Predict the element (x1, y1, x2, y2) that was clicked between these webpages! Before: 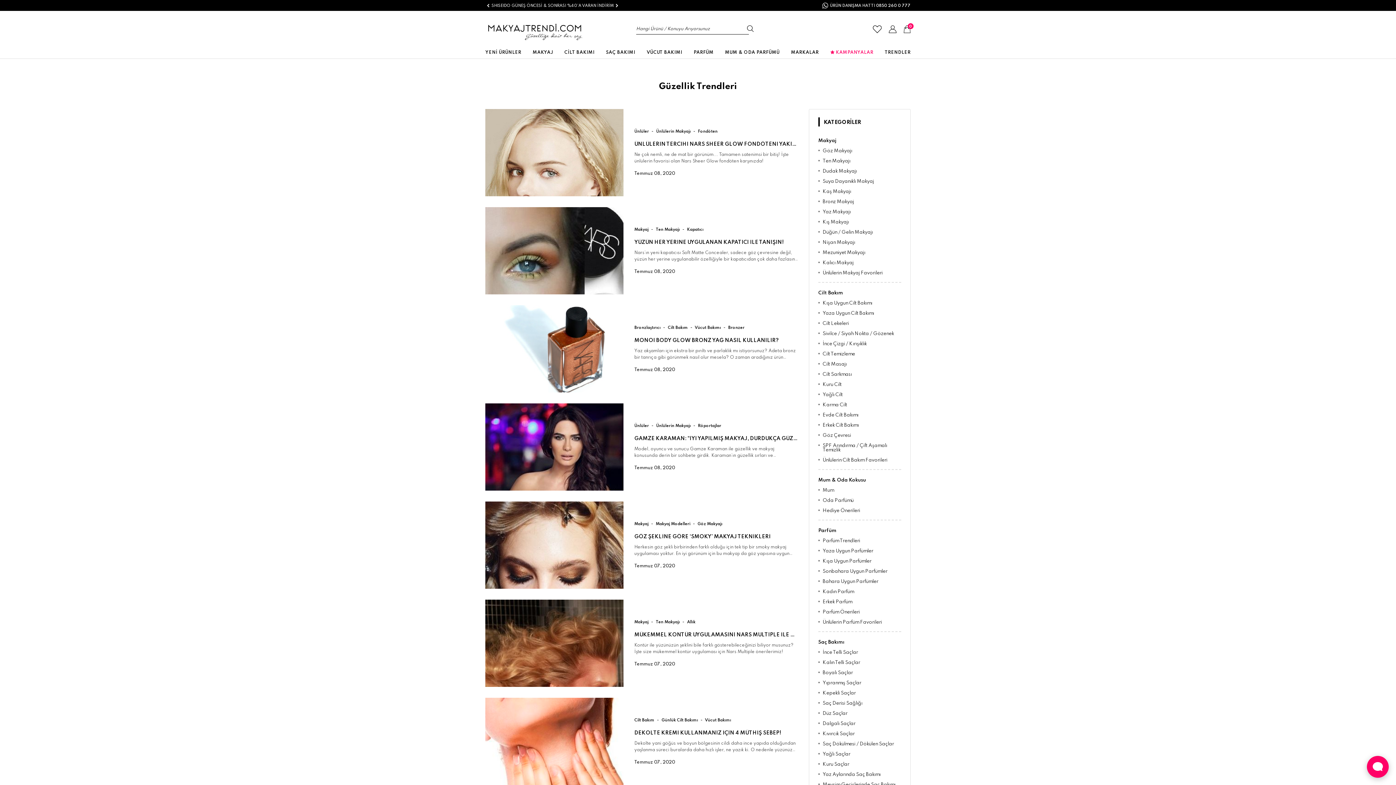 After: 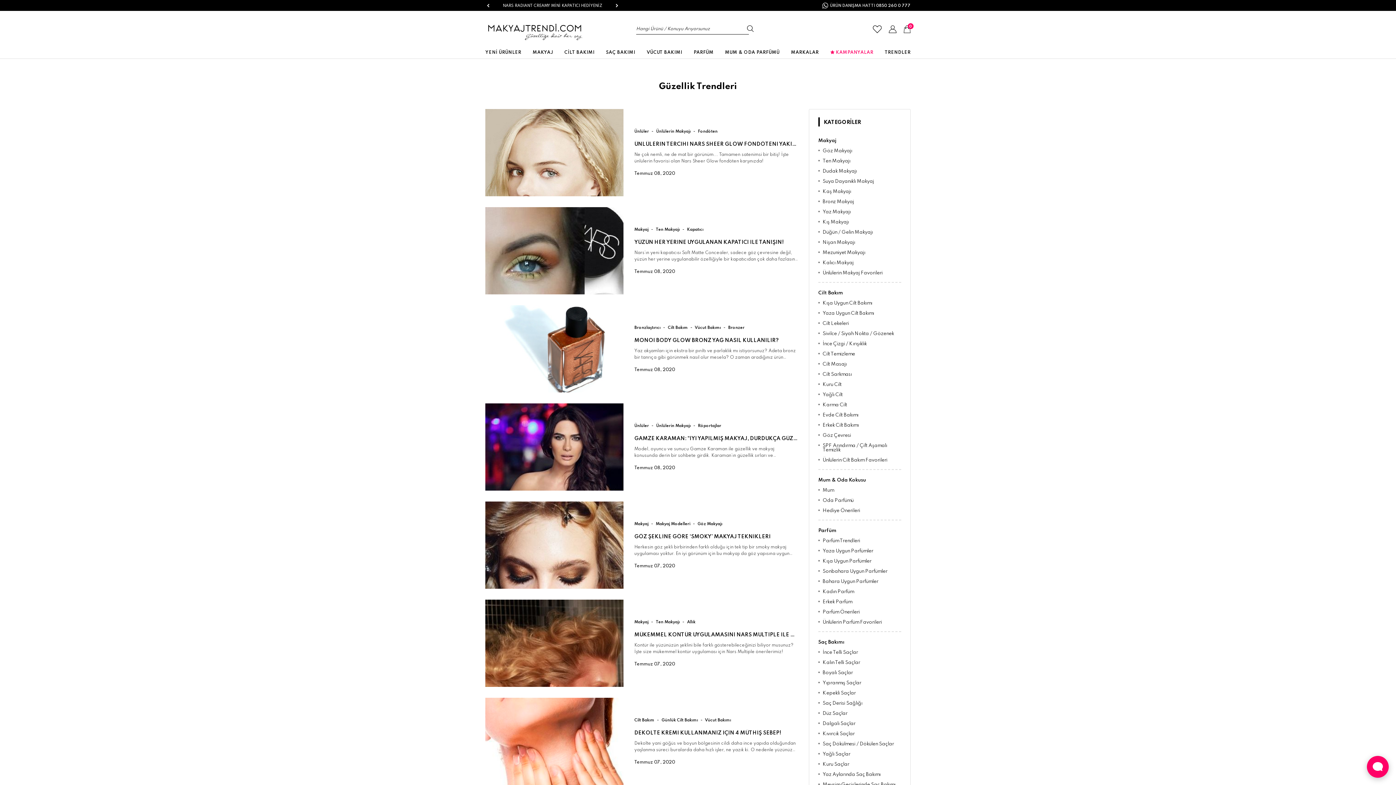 Action: label: Next slide bbox: (614, 2, 620, 8)